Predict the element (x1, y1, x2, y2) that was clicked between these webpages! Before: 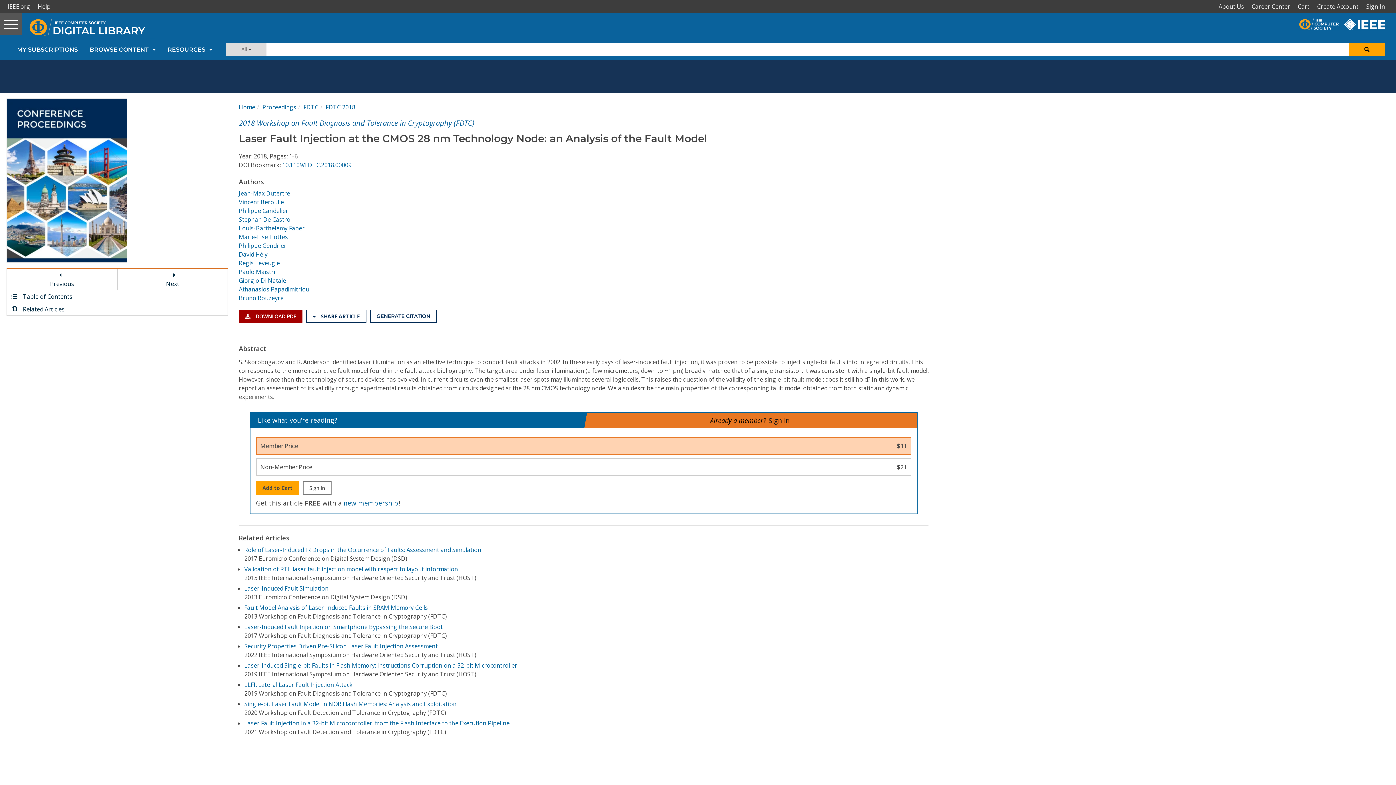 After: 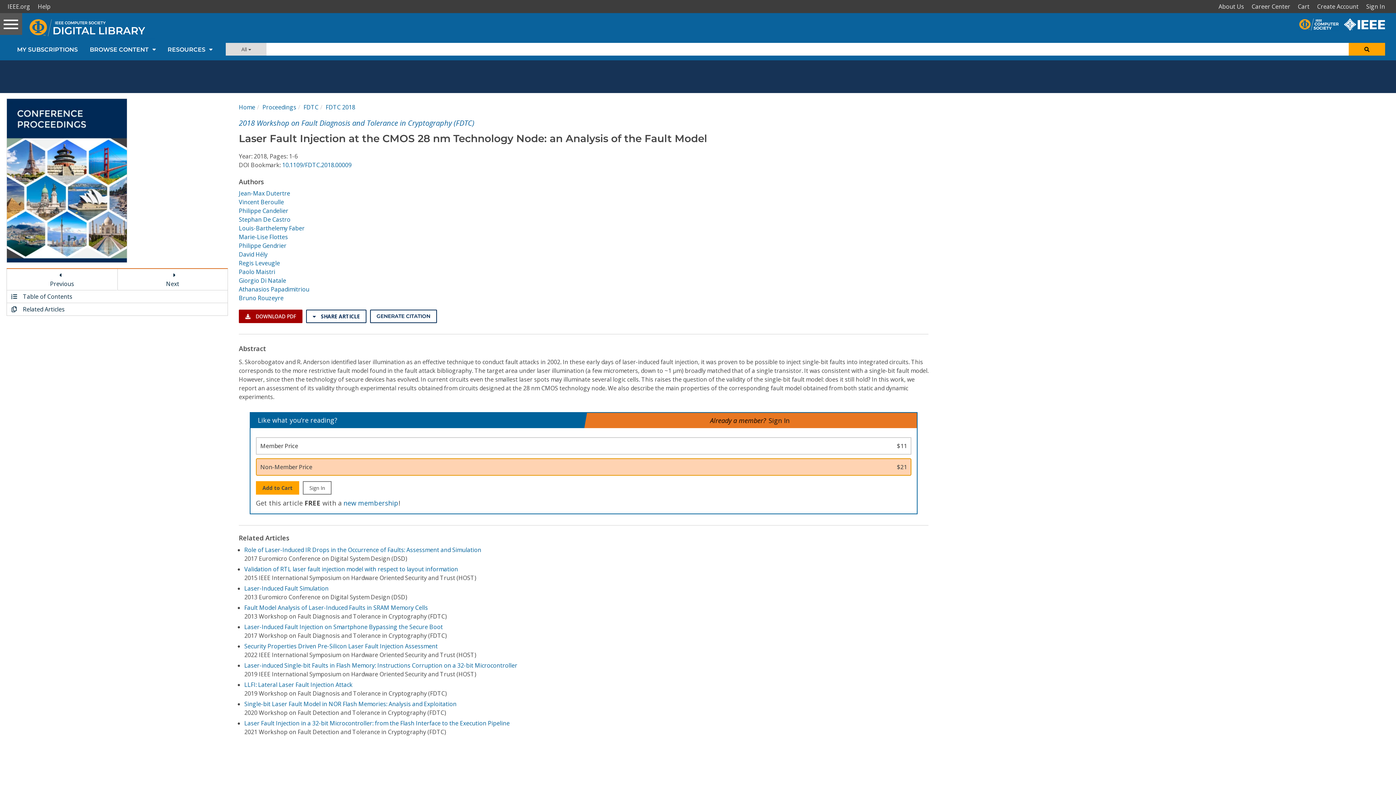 Action: label: Non-Member Price
$21 bbox: (255, 458, 911, 476)